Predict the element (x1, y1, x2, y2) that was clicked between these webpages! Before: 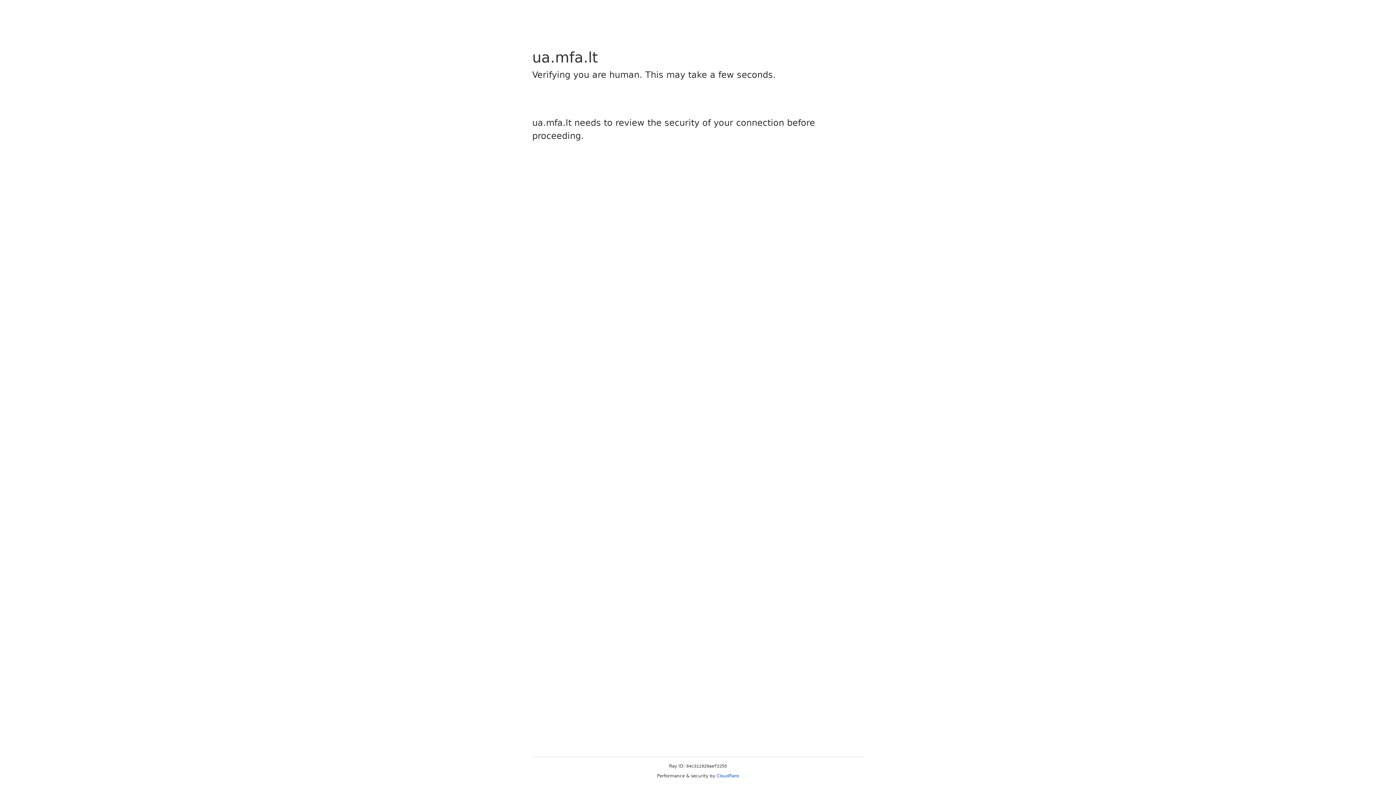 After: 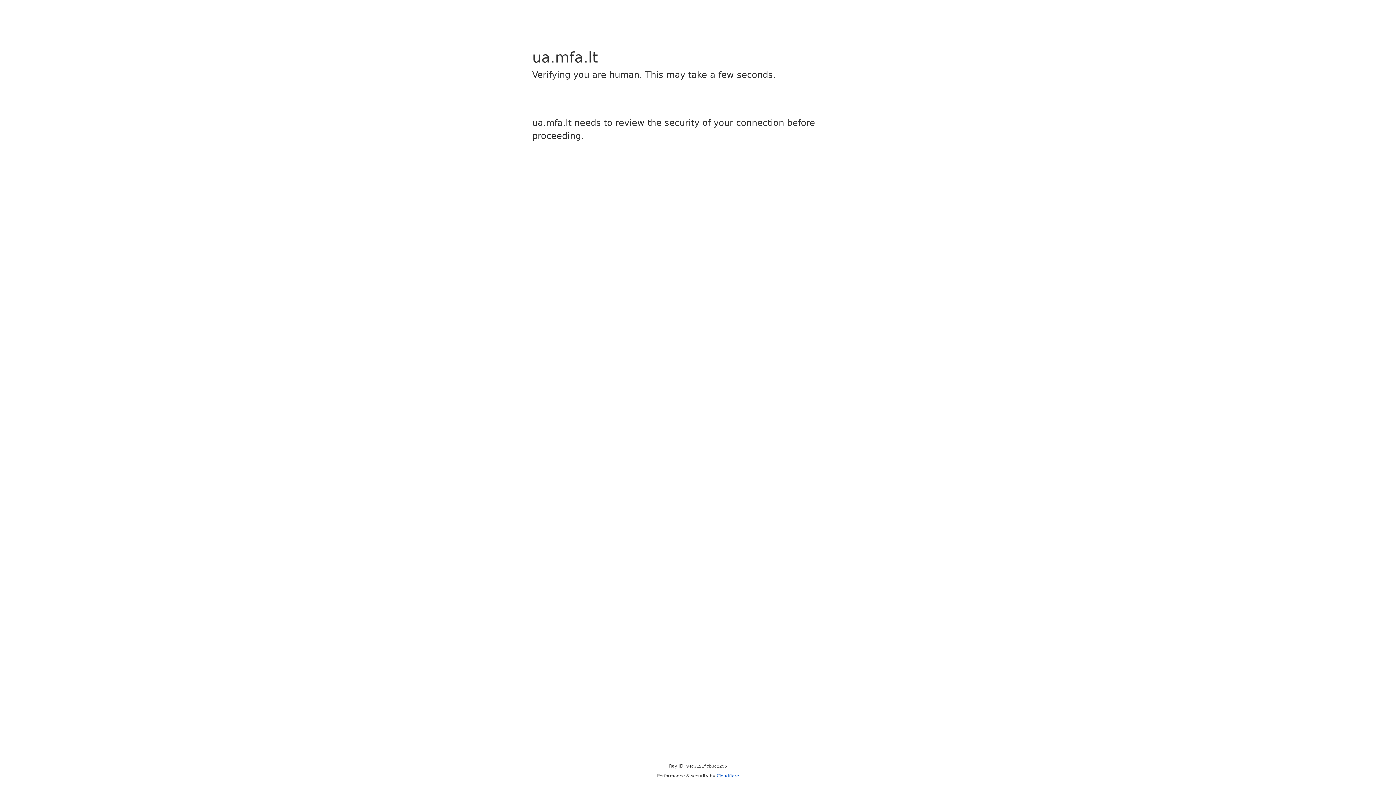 Action: label: Cloudflare bbox: (716, 773, 739, 778)